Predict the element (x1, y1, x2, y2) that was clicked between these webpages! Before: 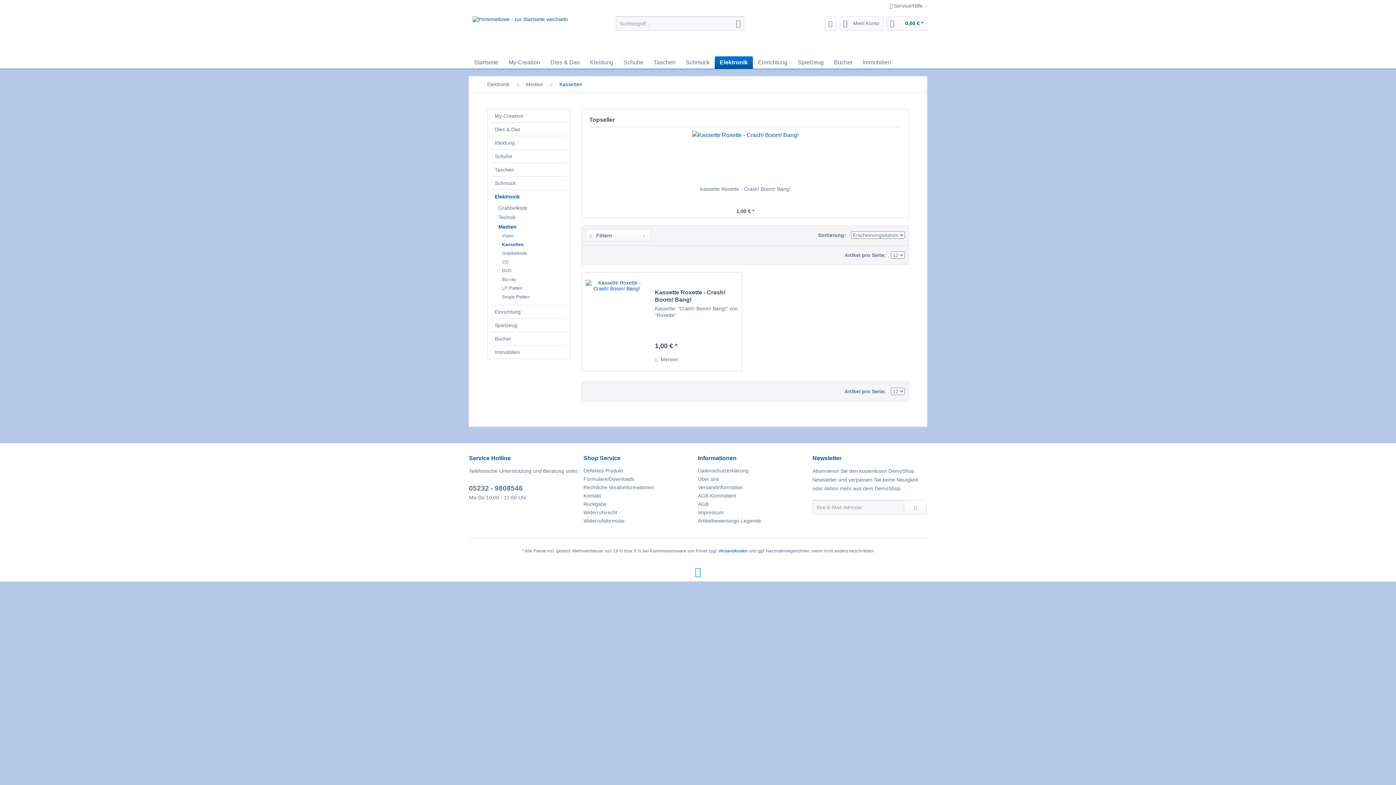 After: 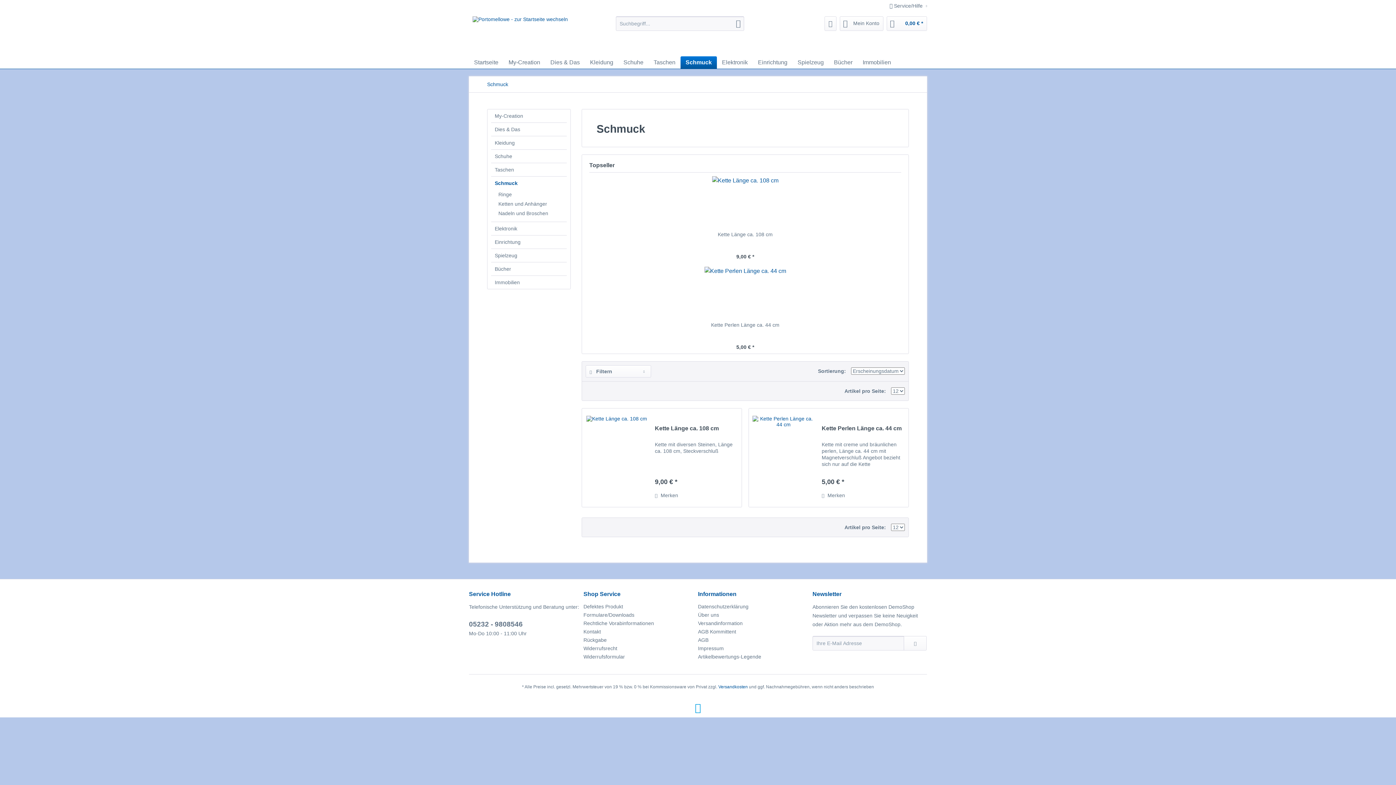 Action: bbox: (680, 56, 714, 68) label: Schmuck